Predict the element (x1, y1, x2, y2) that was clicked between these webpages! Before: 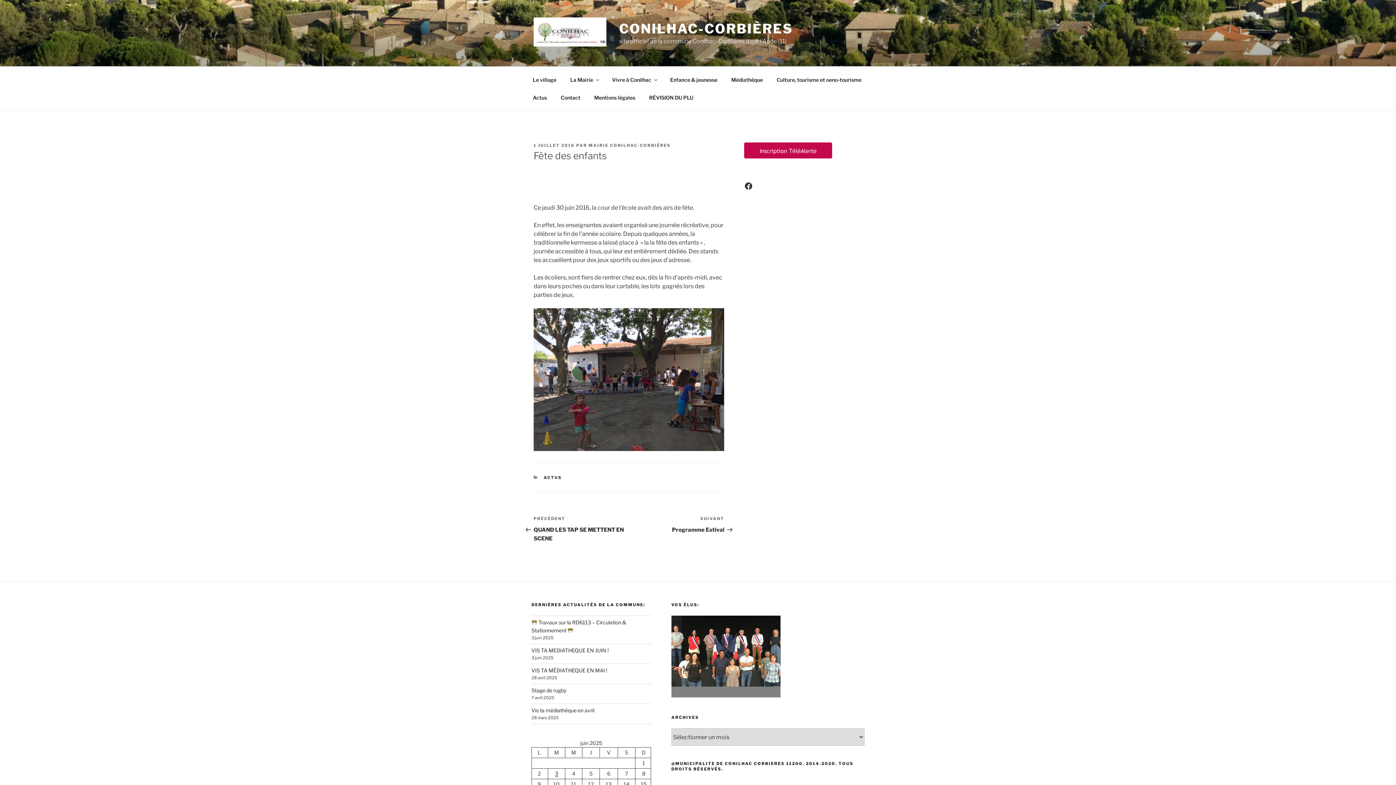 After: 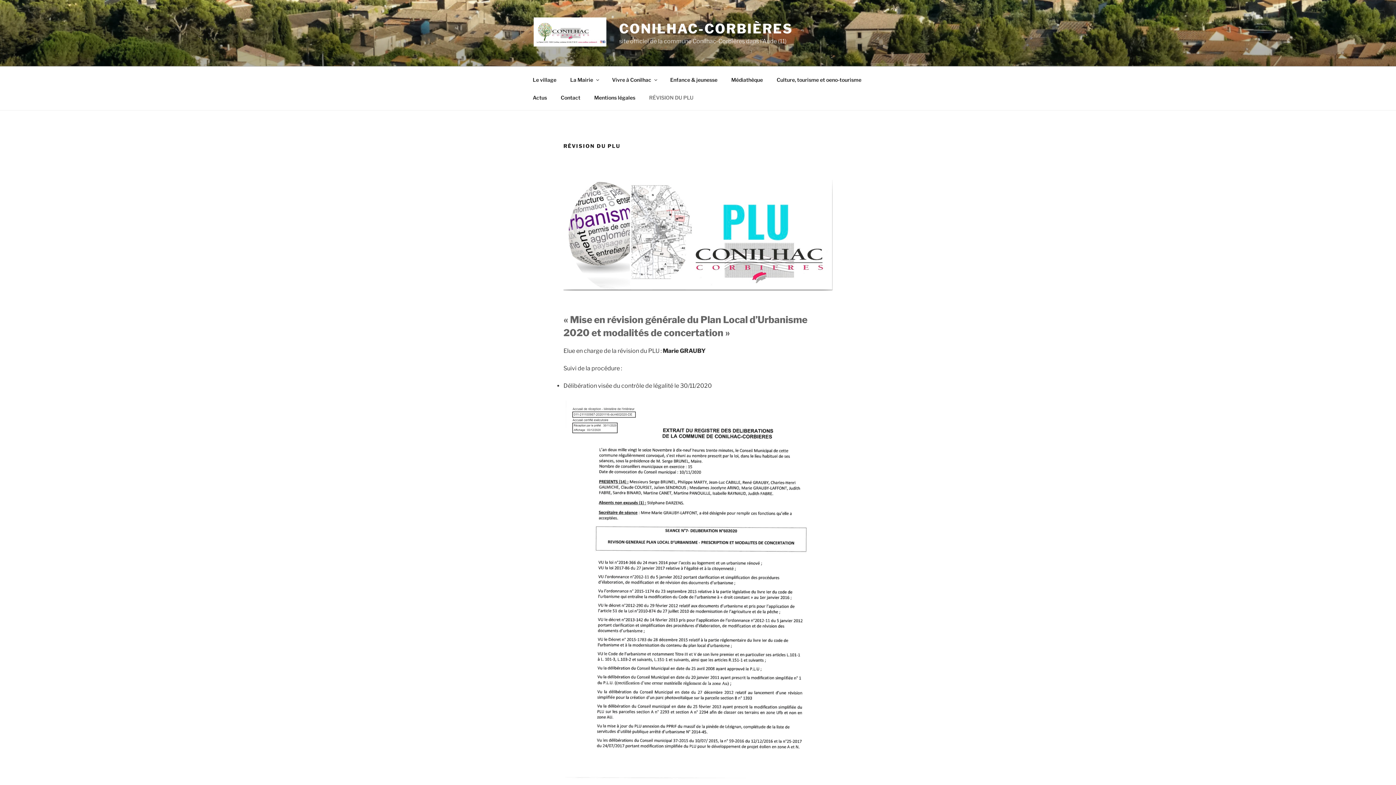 Action: bbox: (642, 88, 700, 106) label: RÉVISION DU PLU